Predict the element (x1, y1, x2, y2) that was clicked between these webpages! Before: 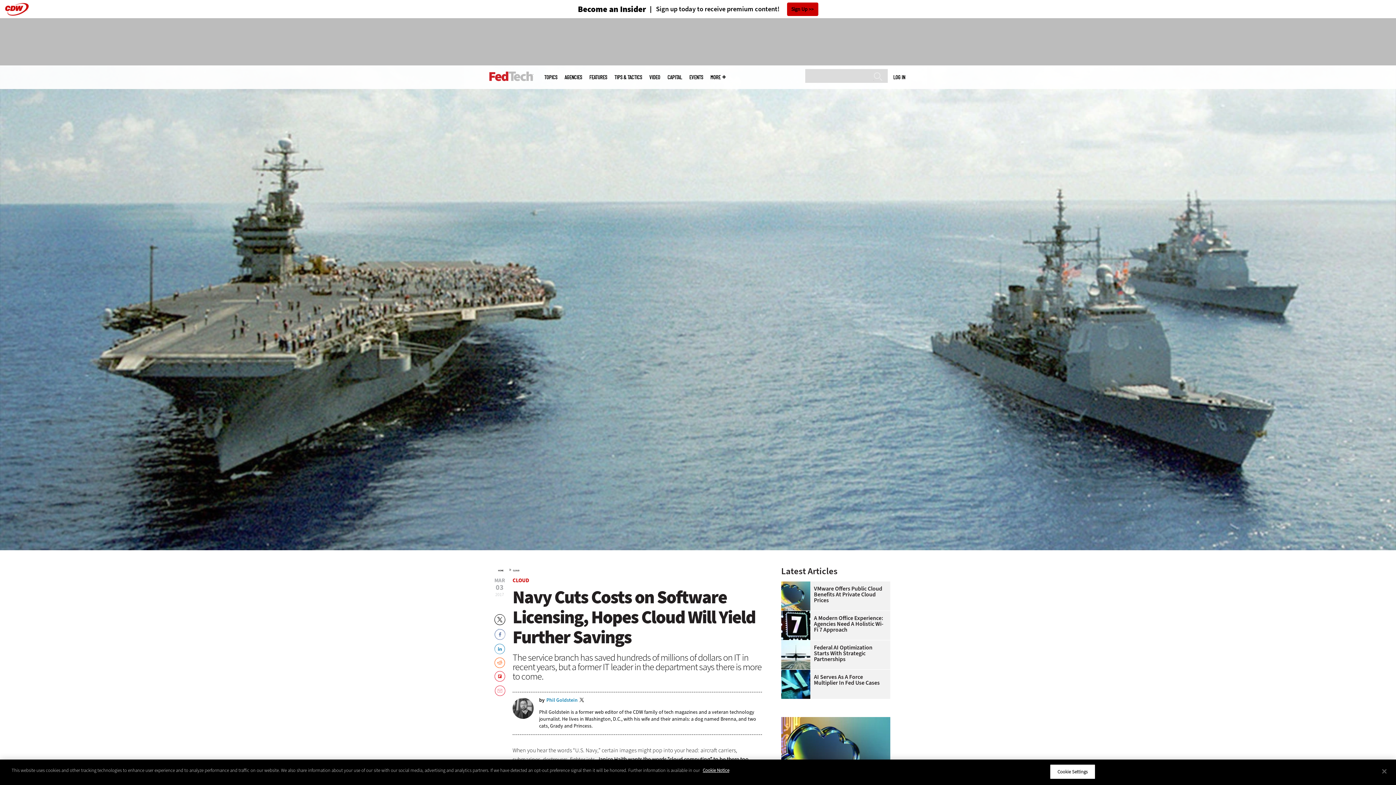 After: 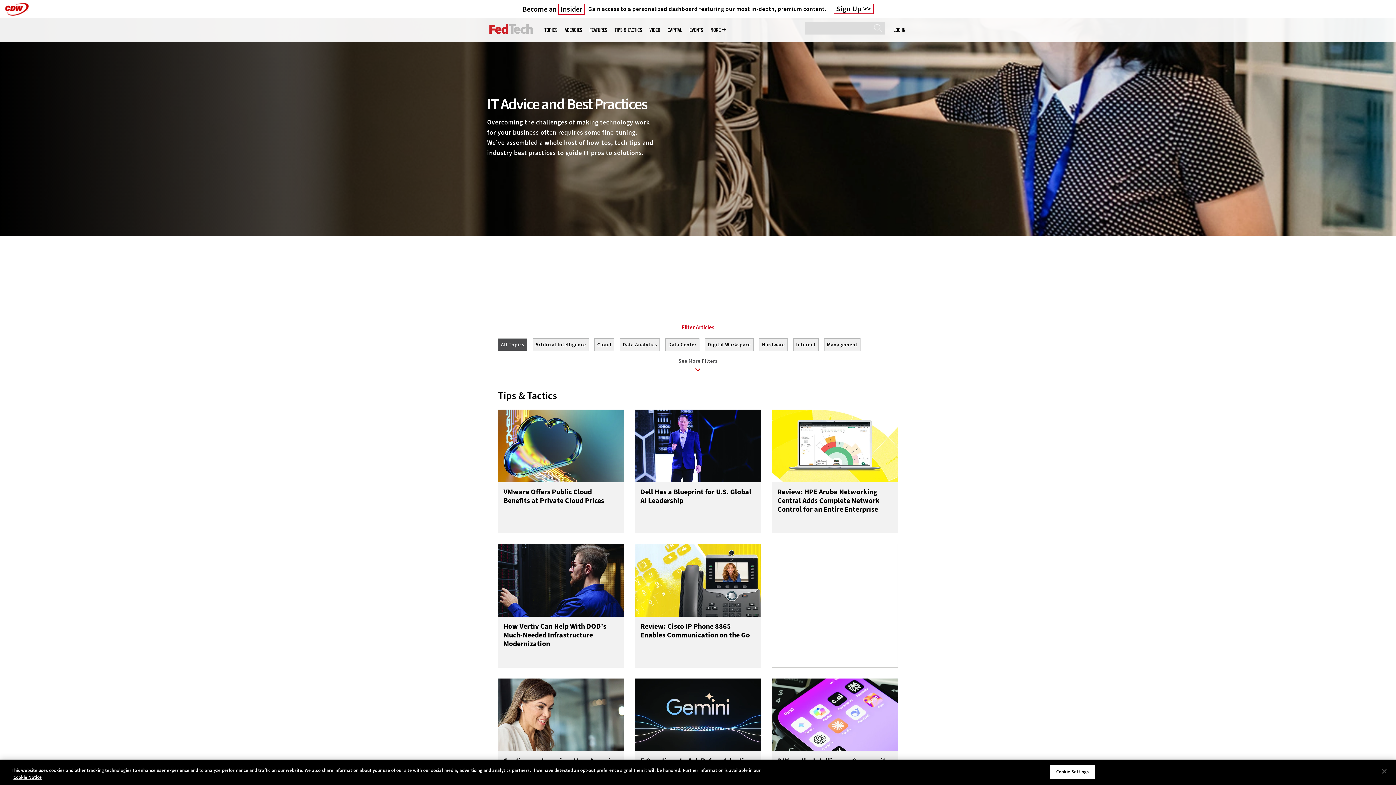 Action: label: TIPS & TACTICS bbox: (614, 74, 642, 80)